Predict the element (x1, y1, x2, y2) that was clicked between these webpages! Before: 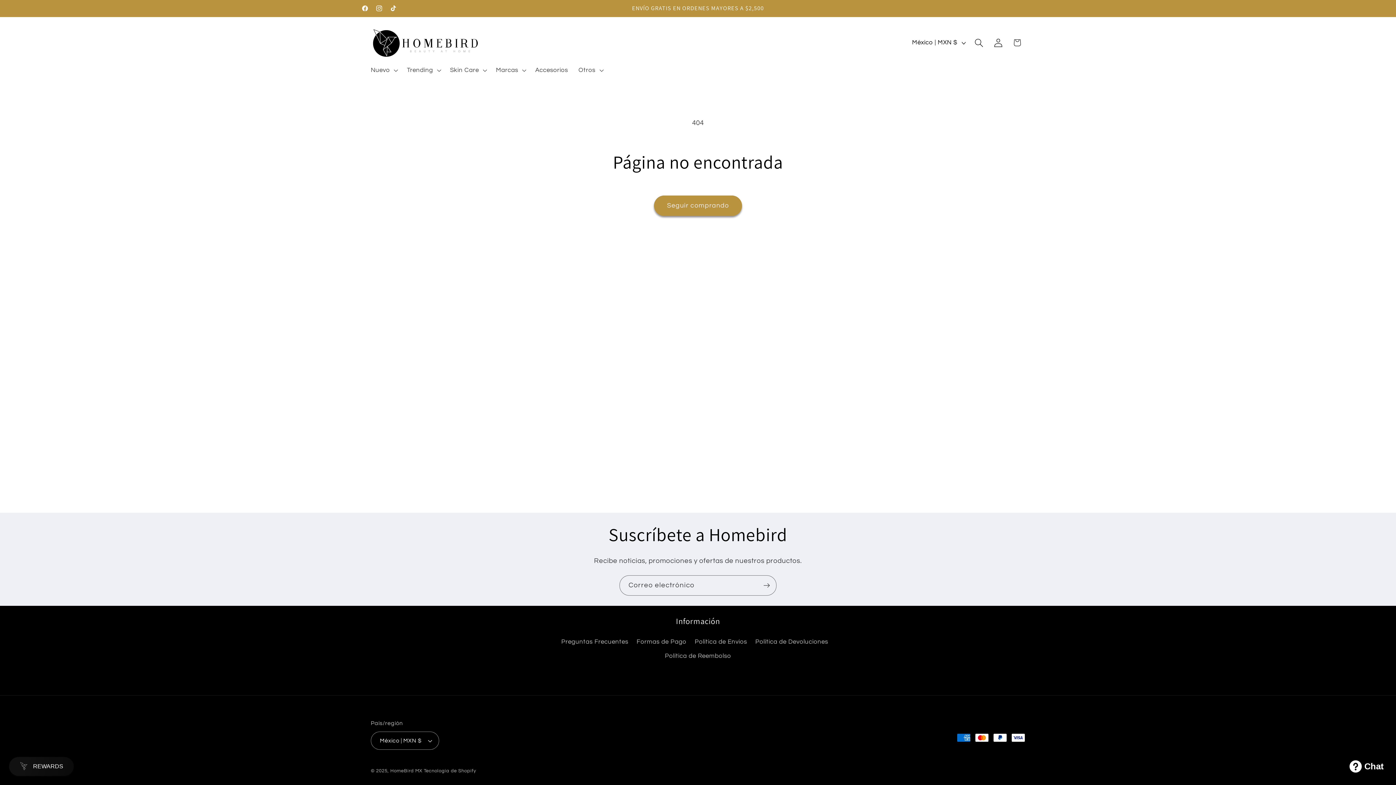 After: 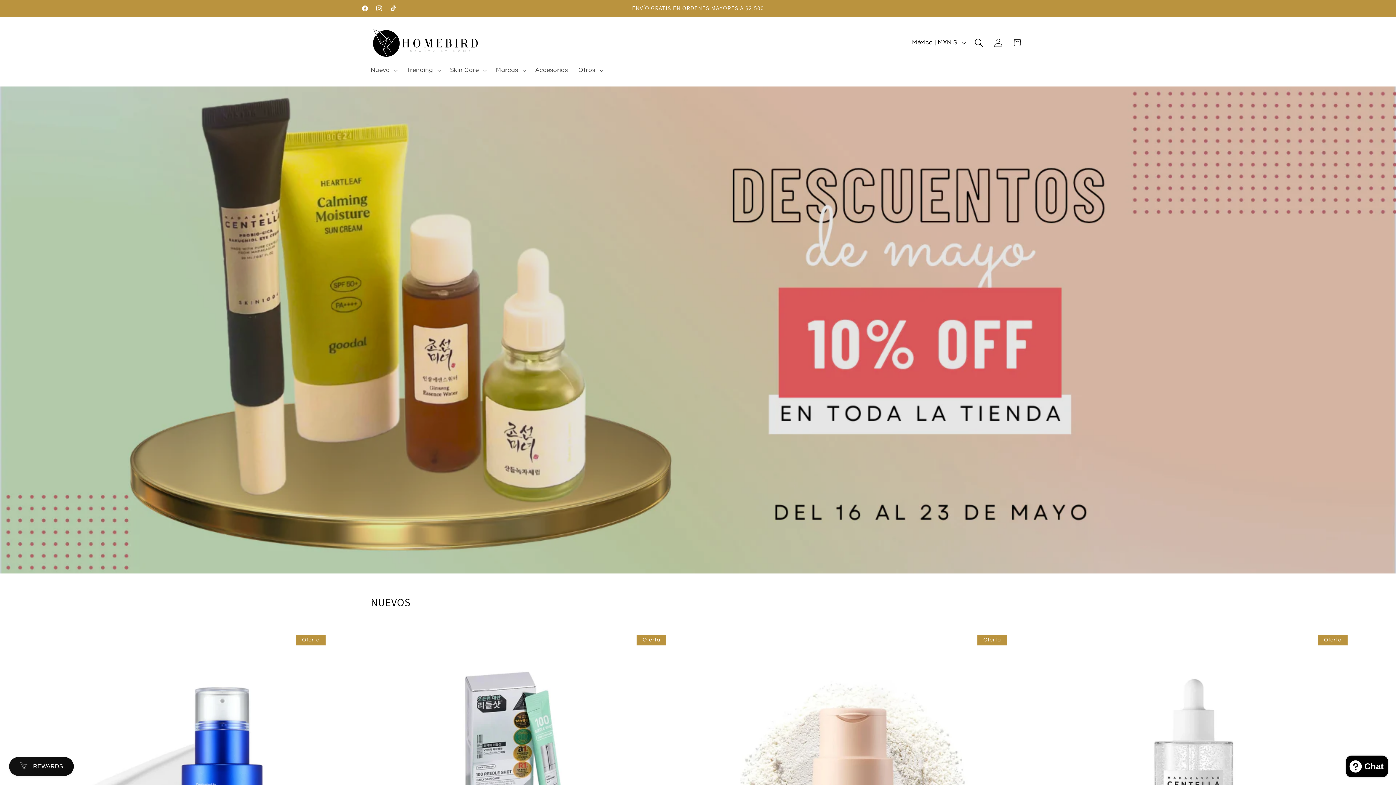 Action: bbox: (390, 768, 422, 773) label: HomeBird MX